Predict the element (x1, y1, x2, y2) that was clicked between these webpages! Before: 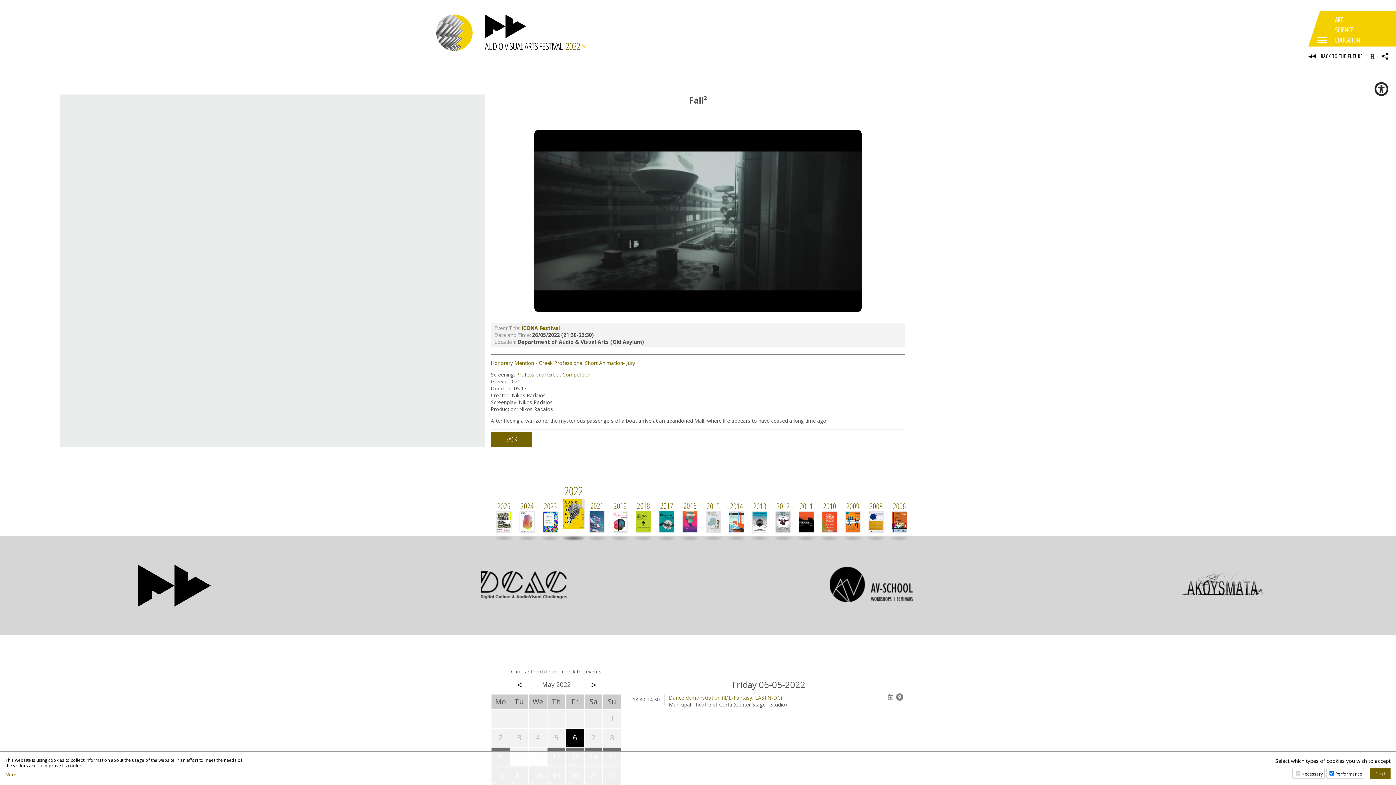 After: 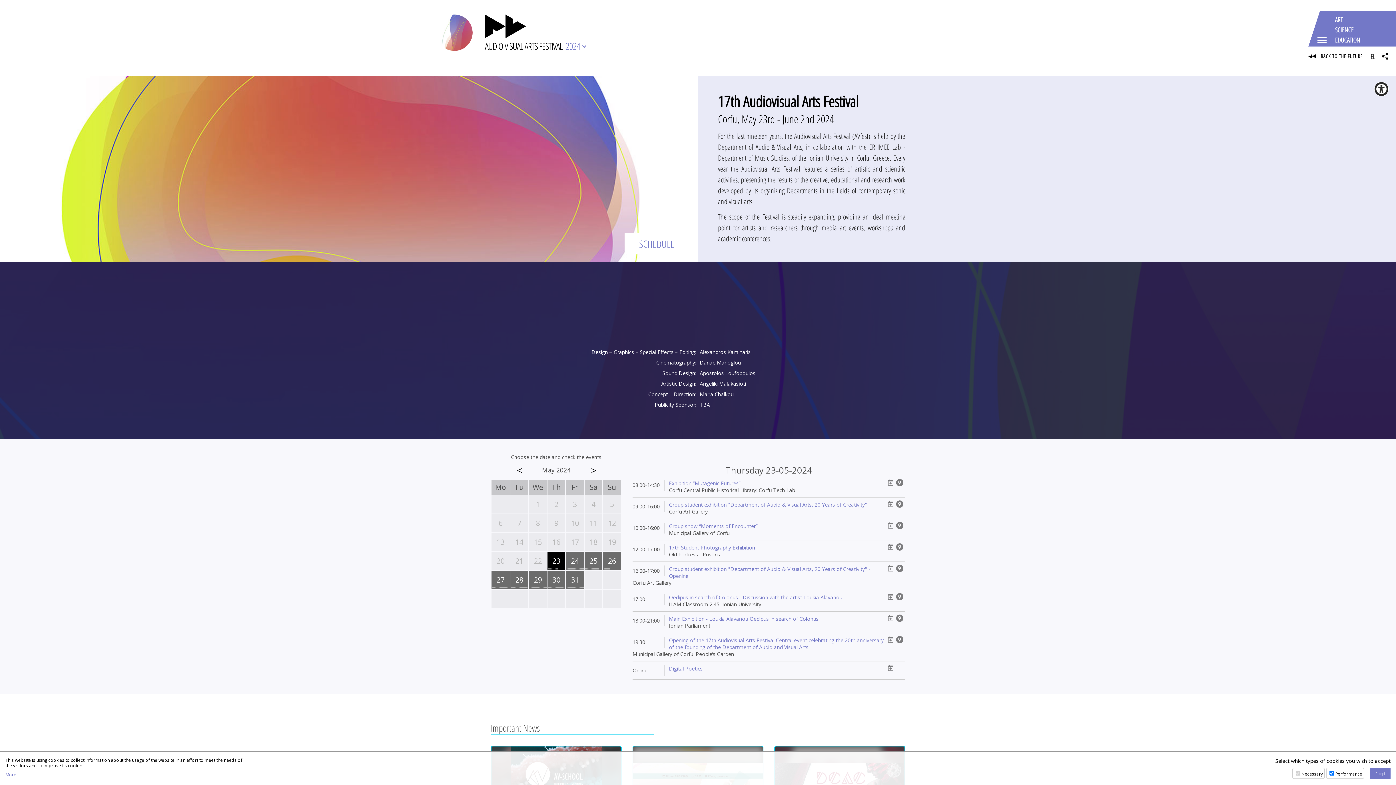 Action: label: 2024 bbox: (516, 500, 538, 541)